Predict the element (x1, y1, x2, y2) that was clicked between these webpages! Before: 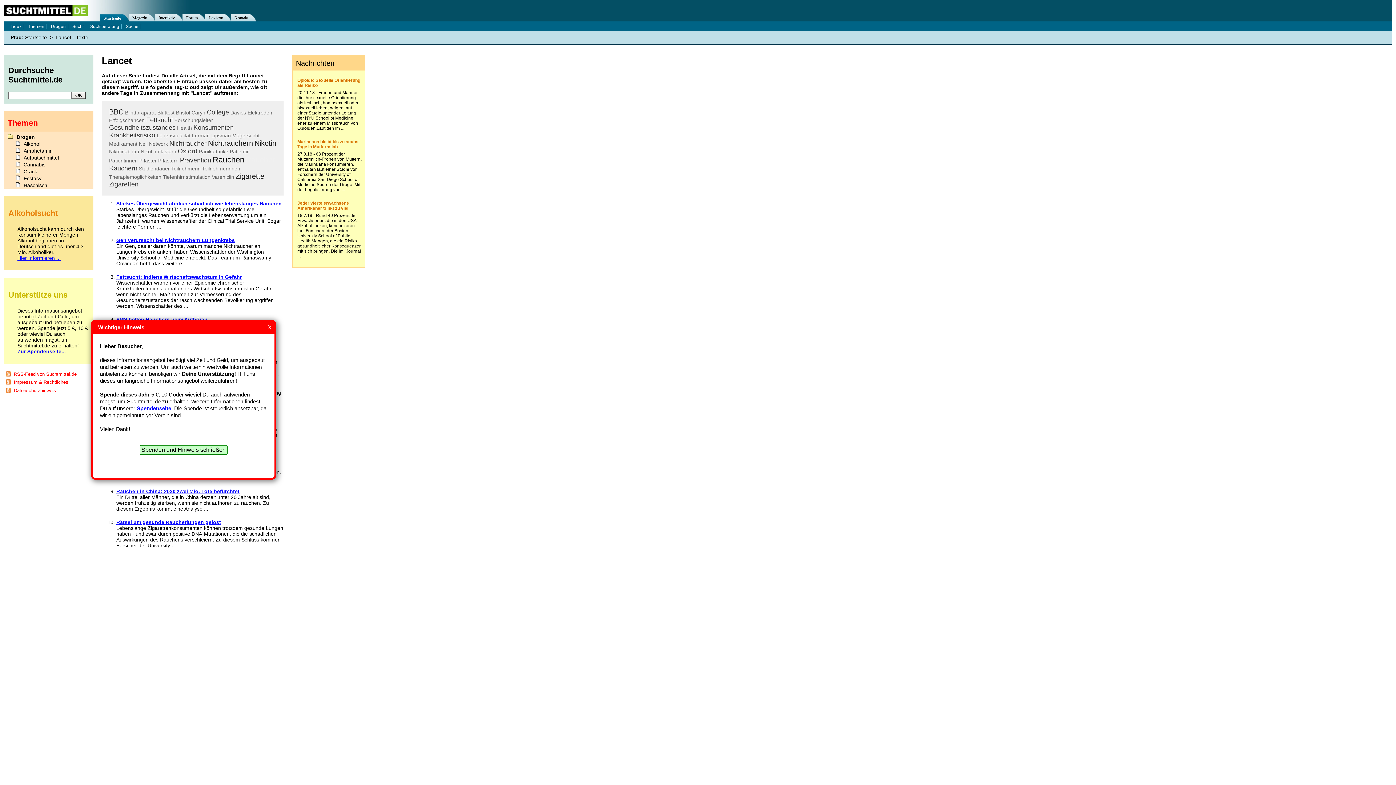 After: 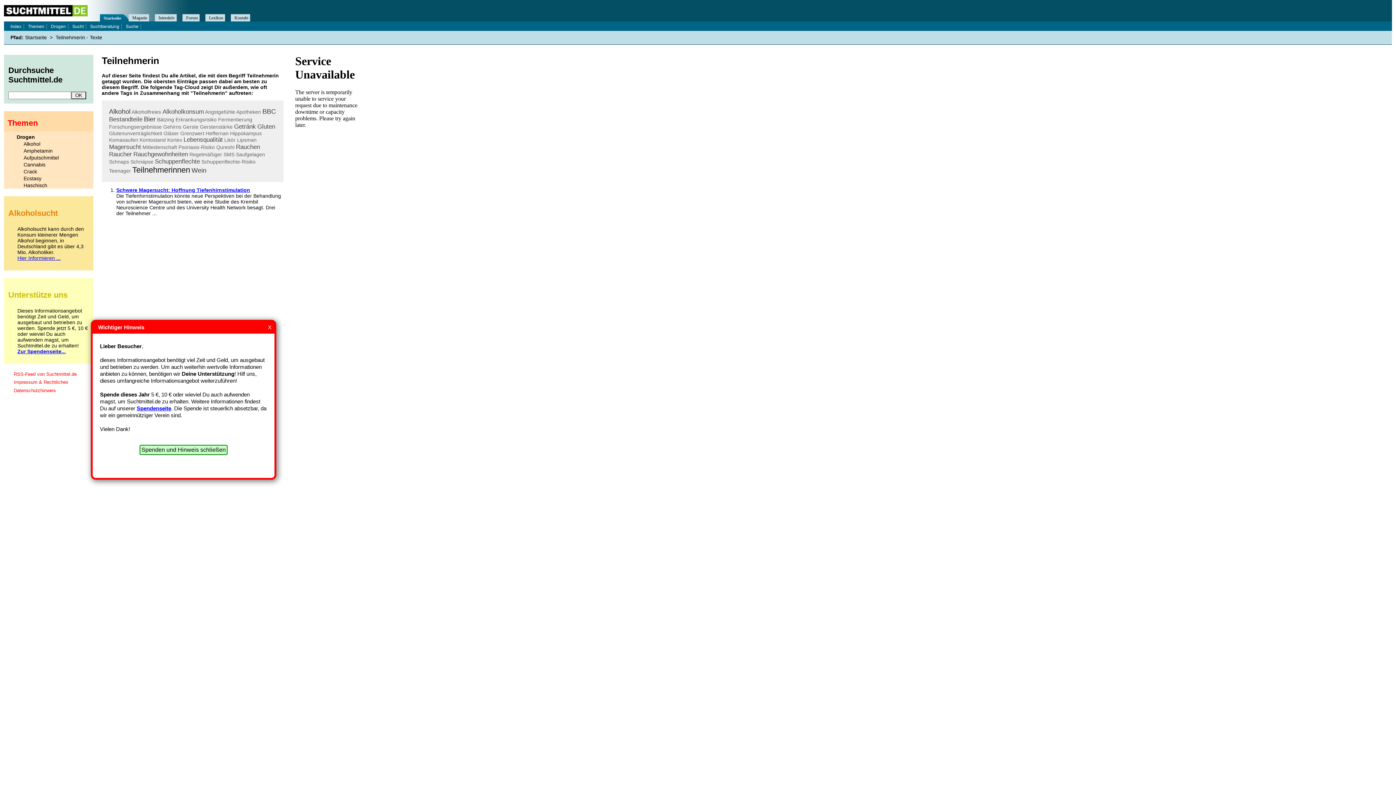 Action: bbox: (171, 165, 200, 171) label: Teilnehmerin